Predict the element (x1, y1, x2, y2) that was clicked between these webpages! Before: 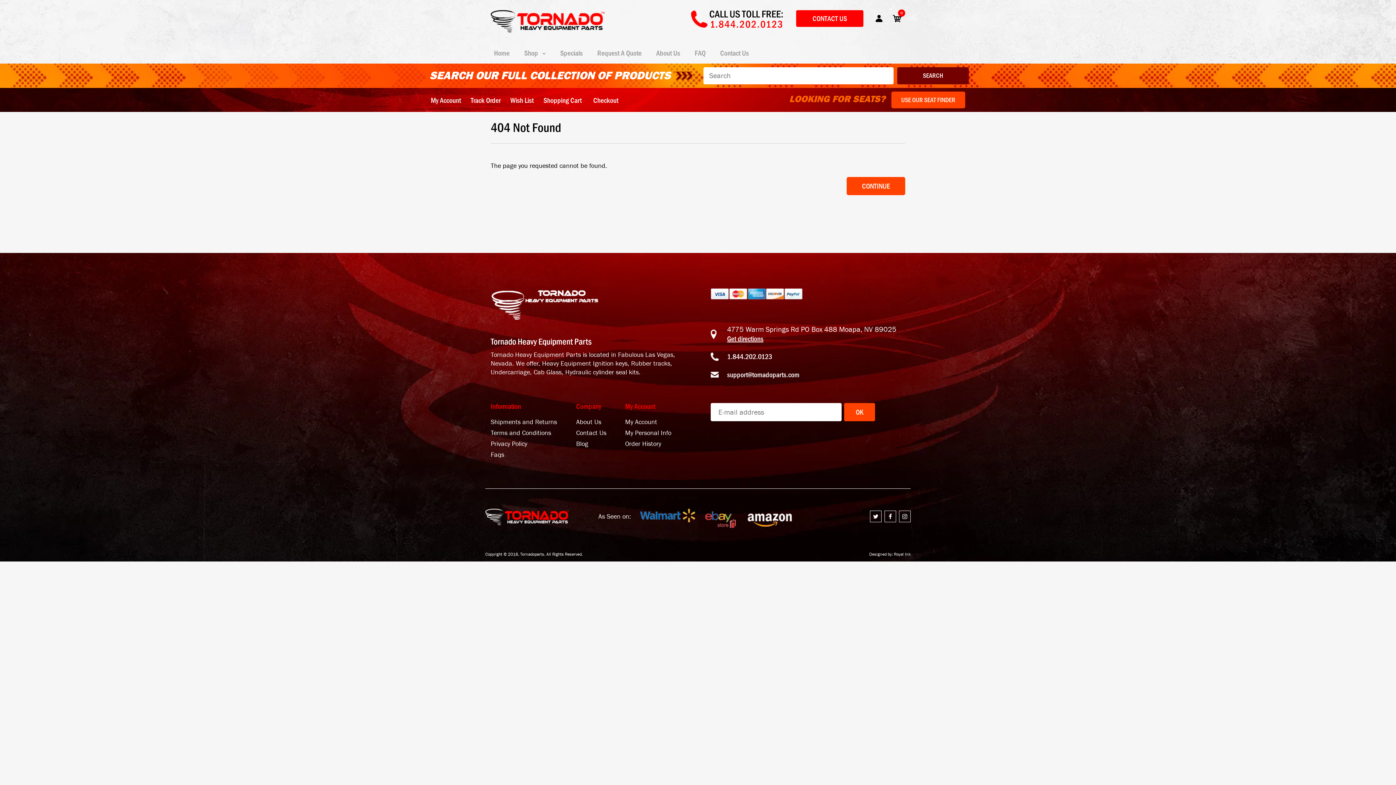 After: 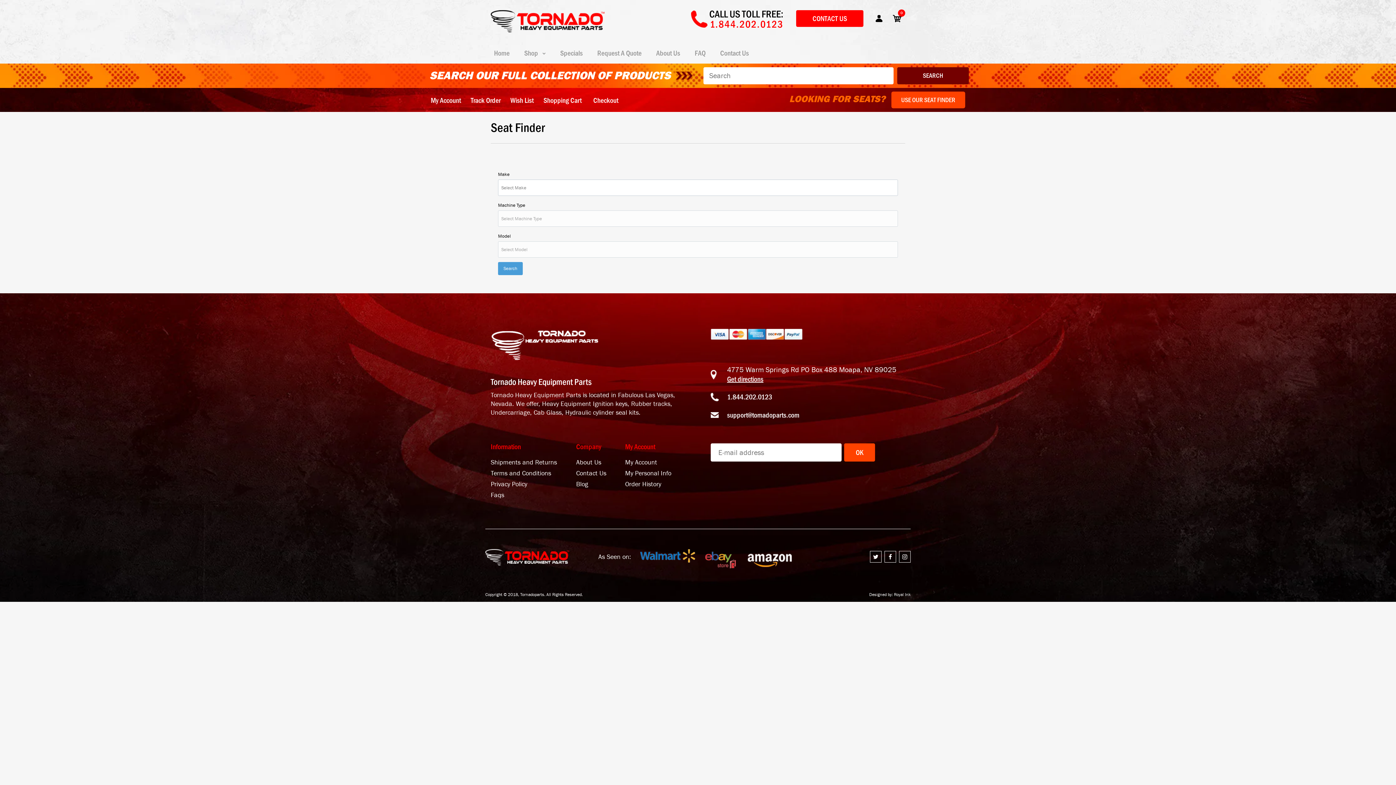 Action: bbox: (891, 91, 965, 108) label: USE OUR SEAT FINDER